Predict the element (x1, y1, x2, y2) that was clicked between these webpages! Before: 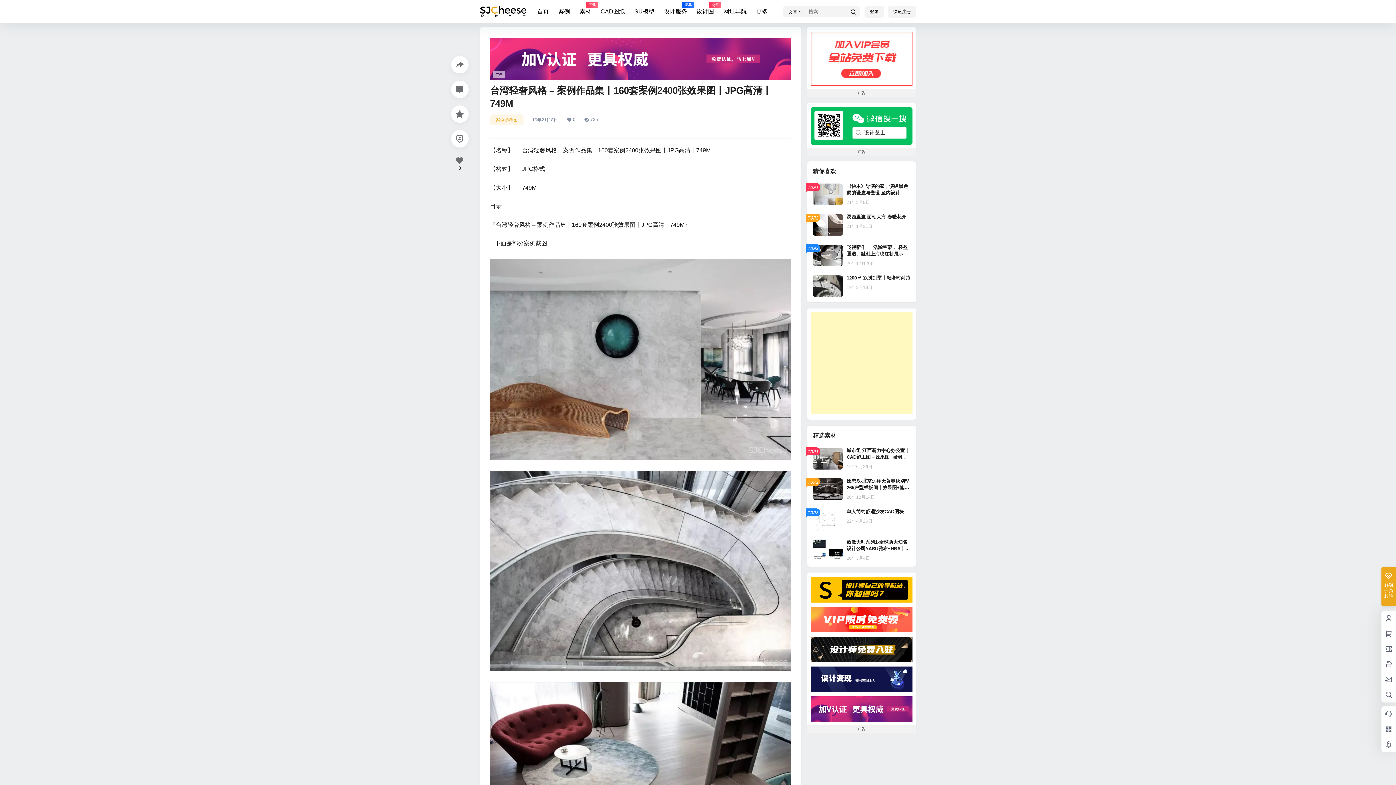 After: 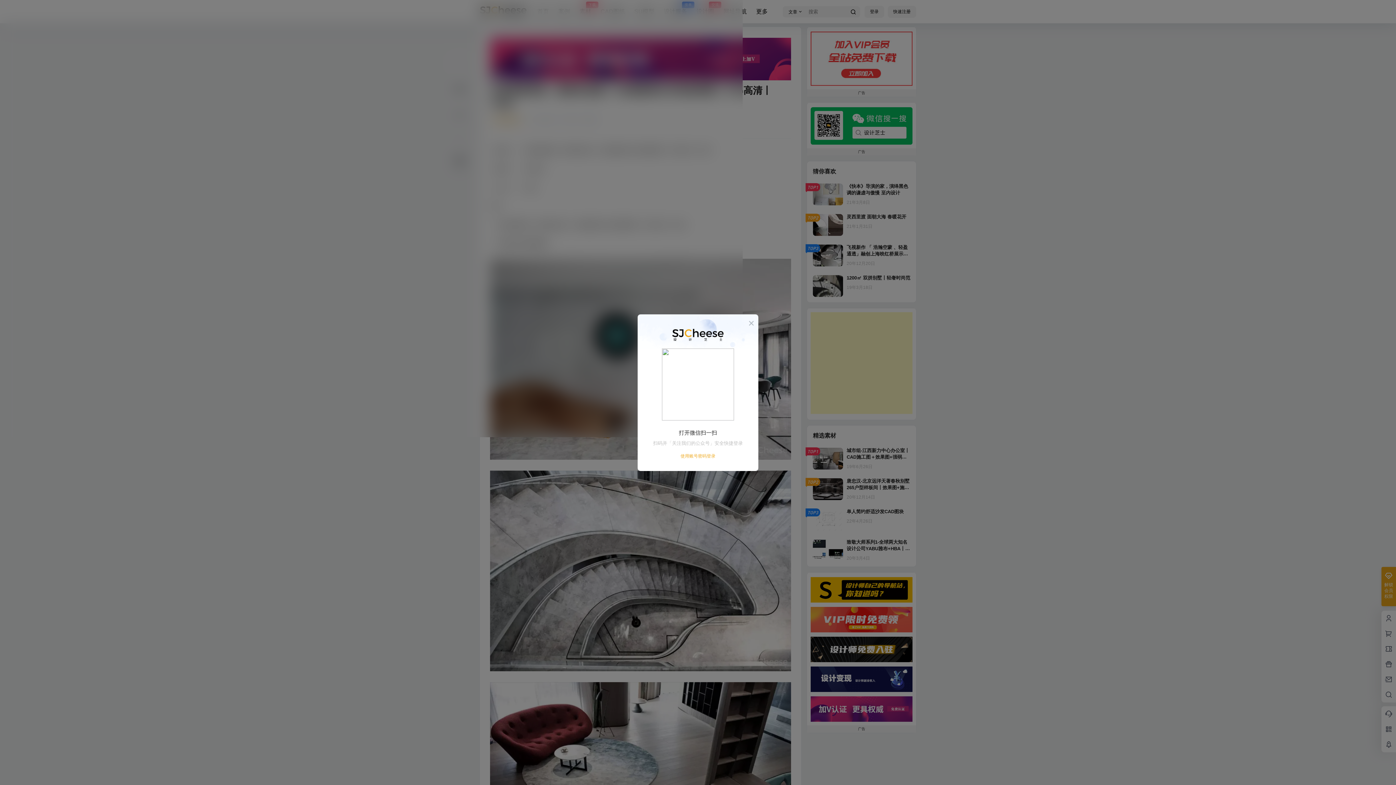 Action: label: 登录 bbox: (864, 5, 884, 17)